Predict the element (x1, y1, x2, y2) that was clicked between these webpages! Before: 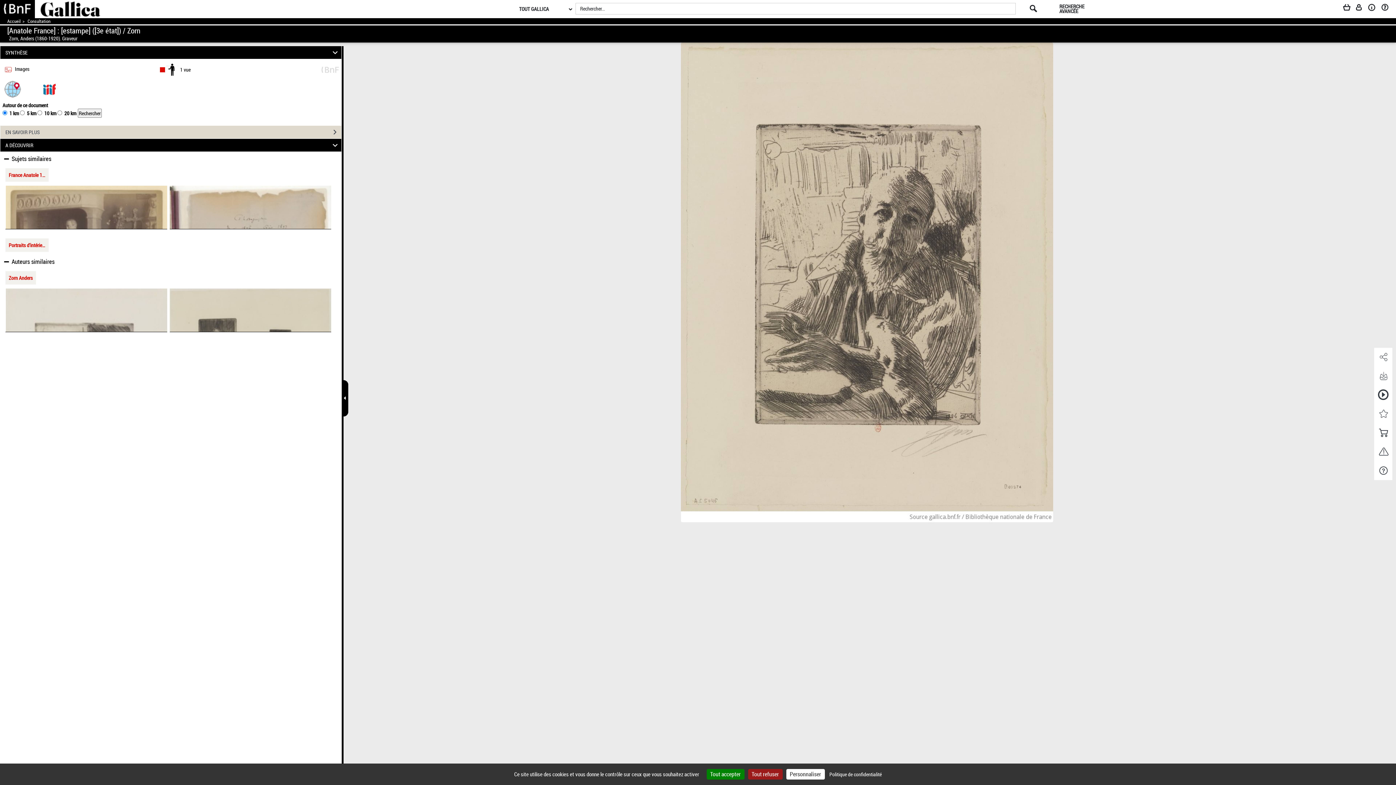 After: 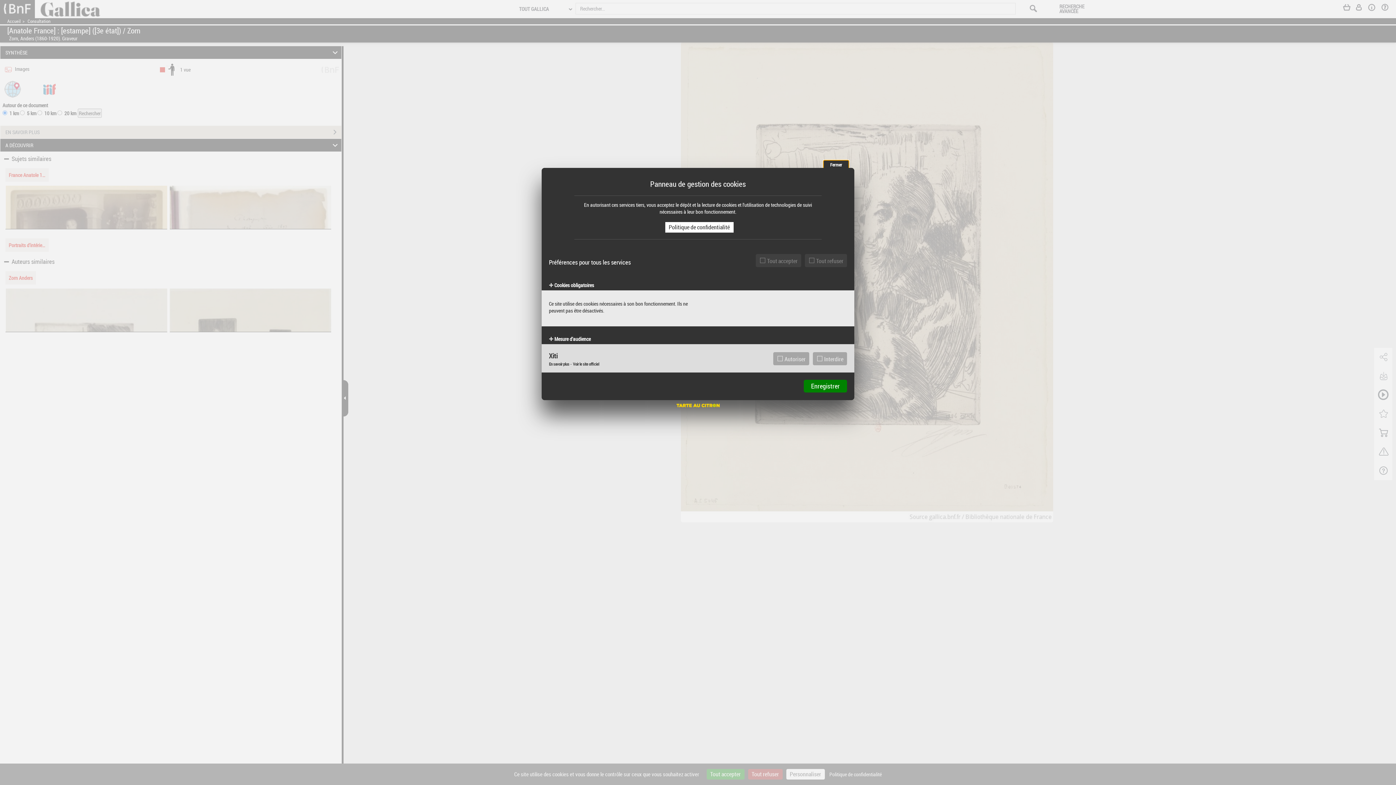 Action: bbox: (786, 769, 824, 780) label: Personnaliser (fenêtre modale)